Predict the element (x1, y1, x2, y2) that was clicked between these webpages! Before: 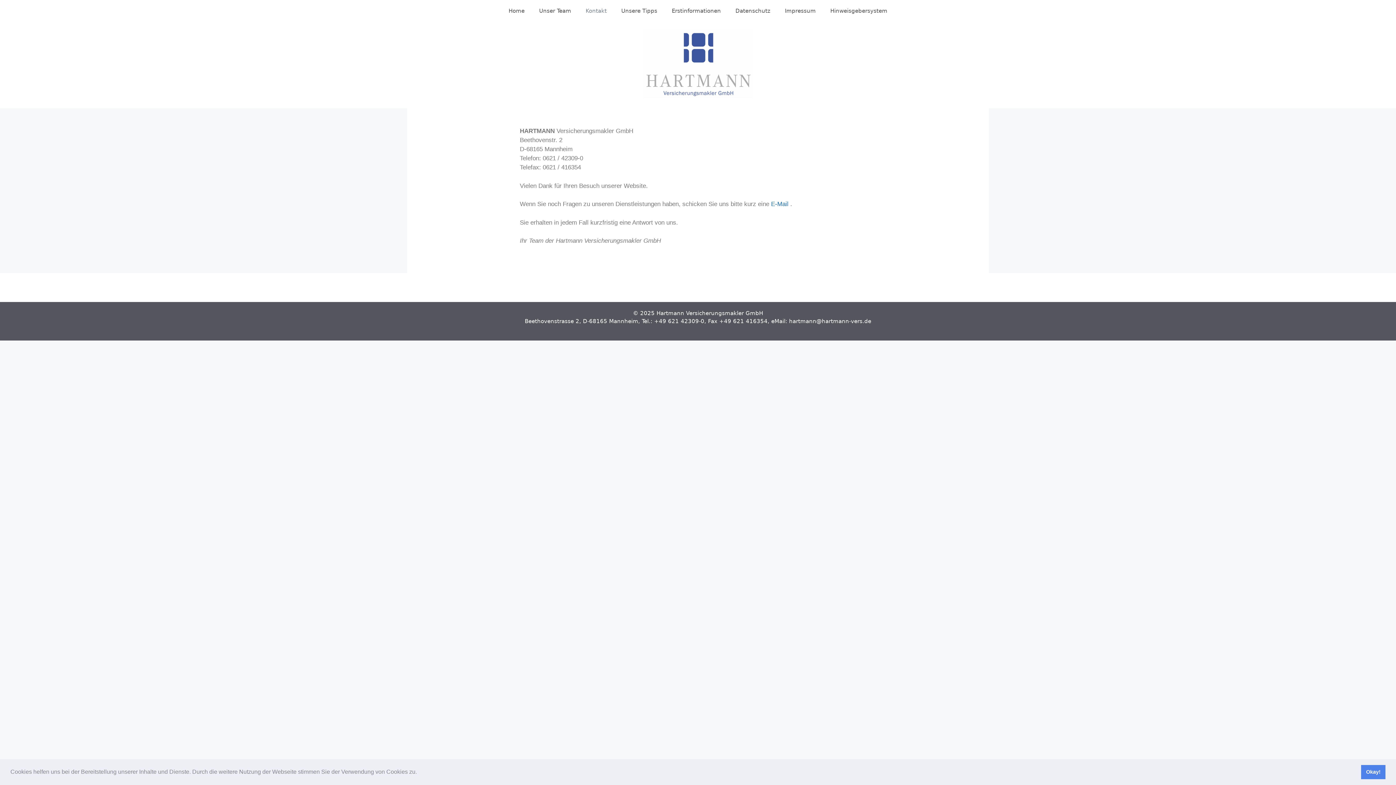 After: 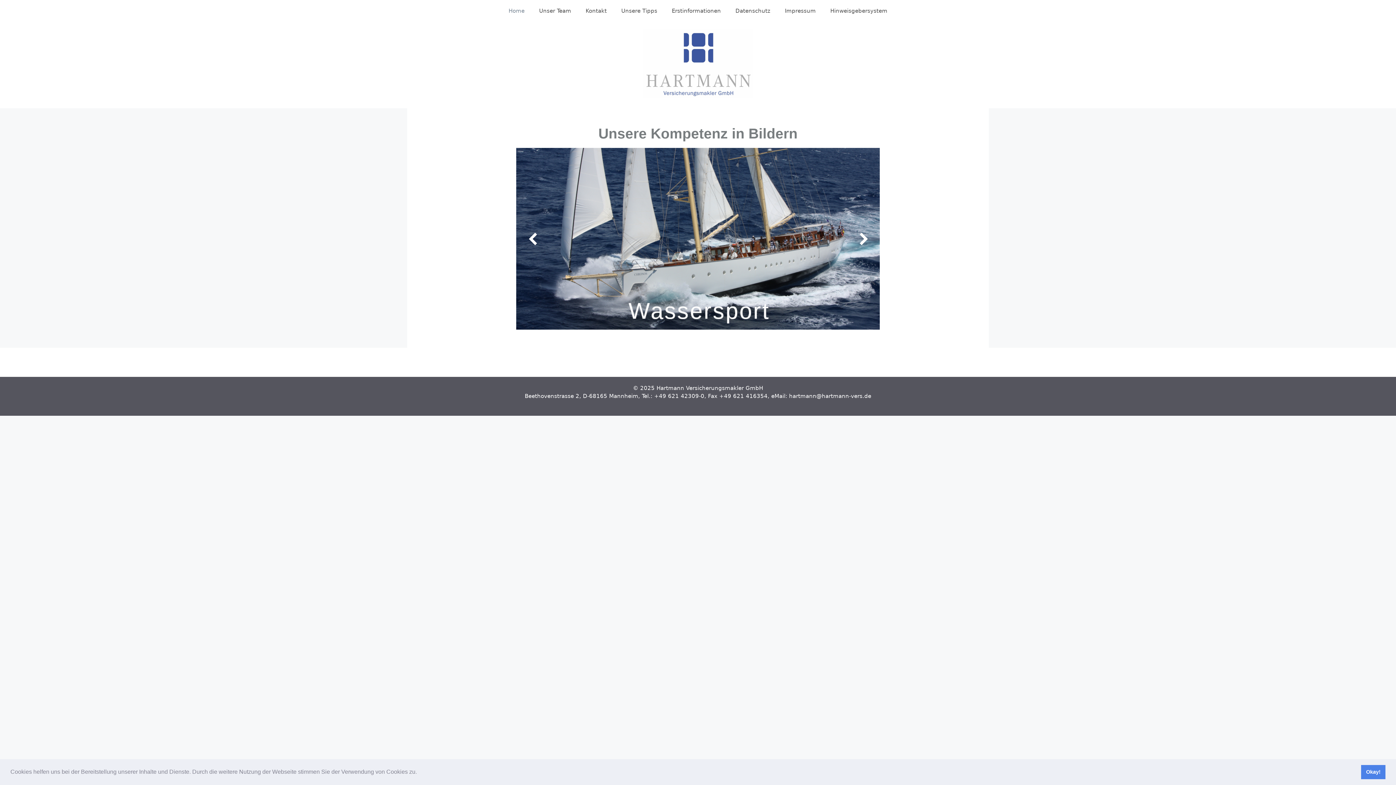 Action: bbox: (501, 0, 532, 21) label: Home